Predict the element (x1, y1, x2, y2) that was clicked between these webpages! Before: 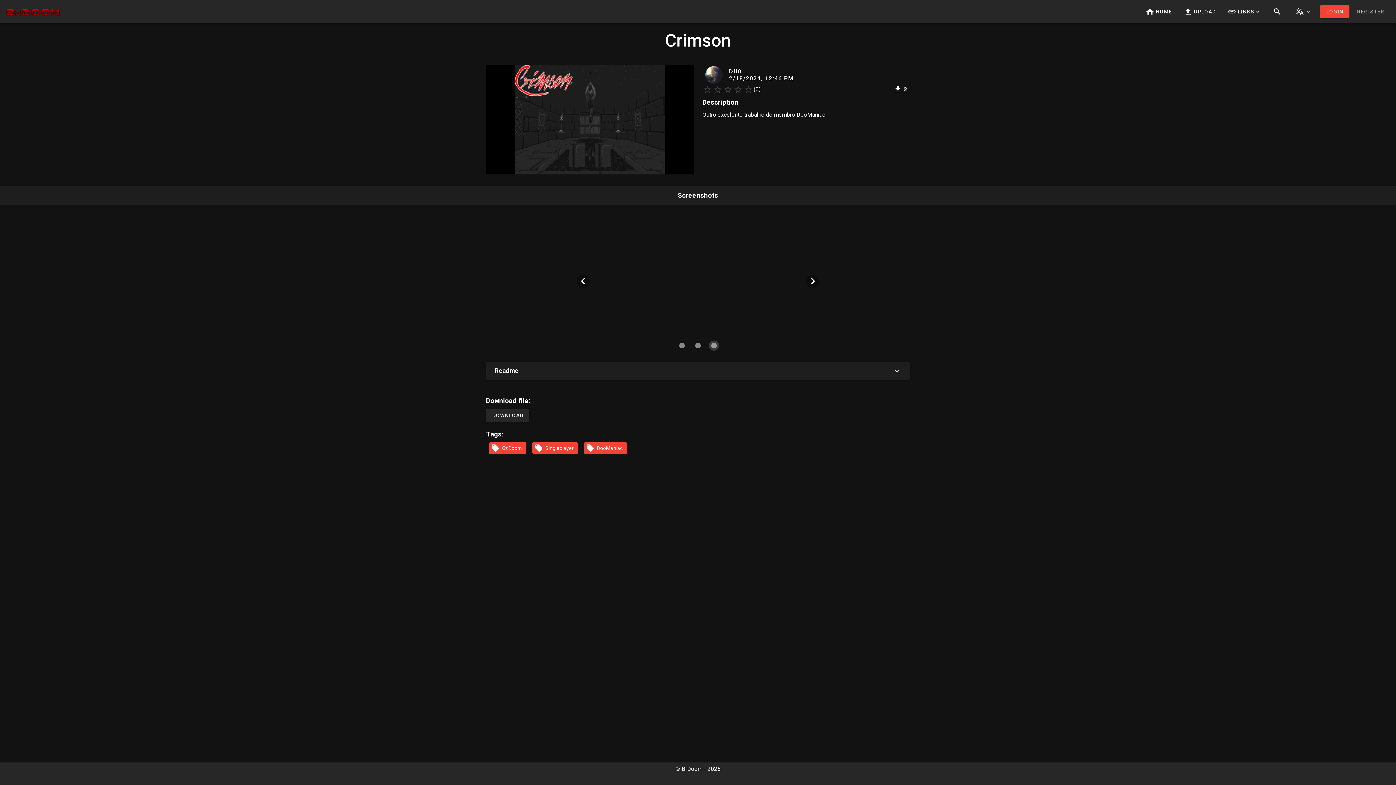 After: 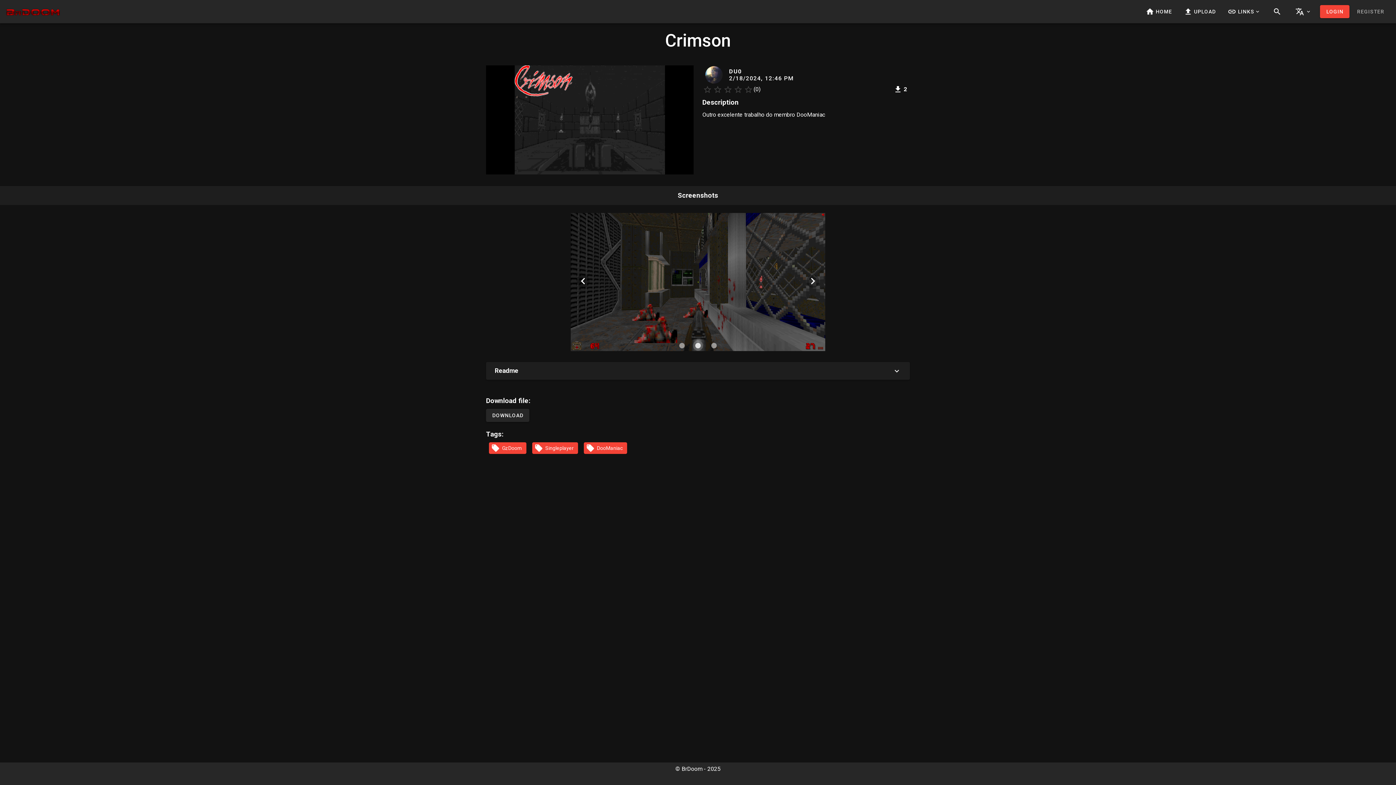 Action: label: Carousel slide 2 of 3 bbox: (693, 340, 703, 350)